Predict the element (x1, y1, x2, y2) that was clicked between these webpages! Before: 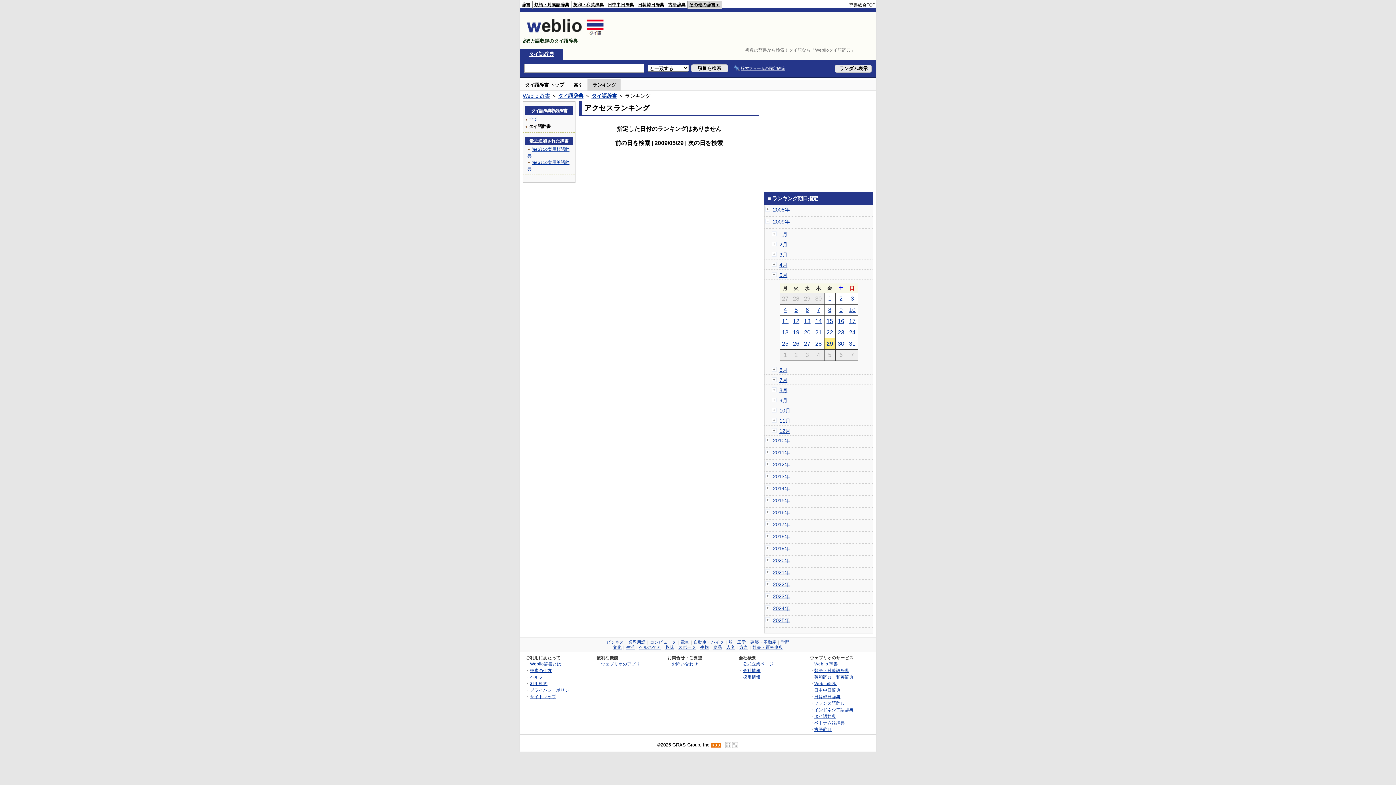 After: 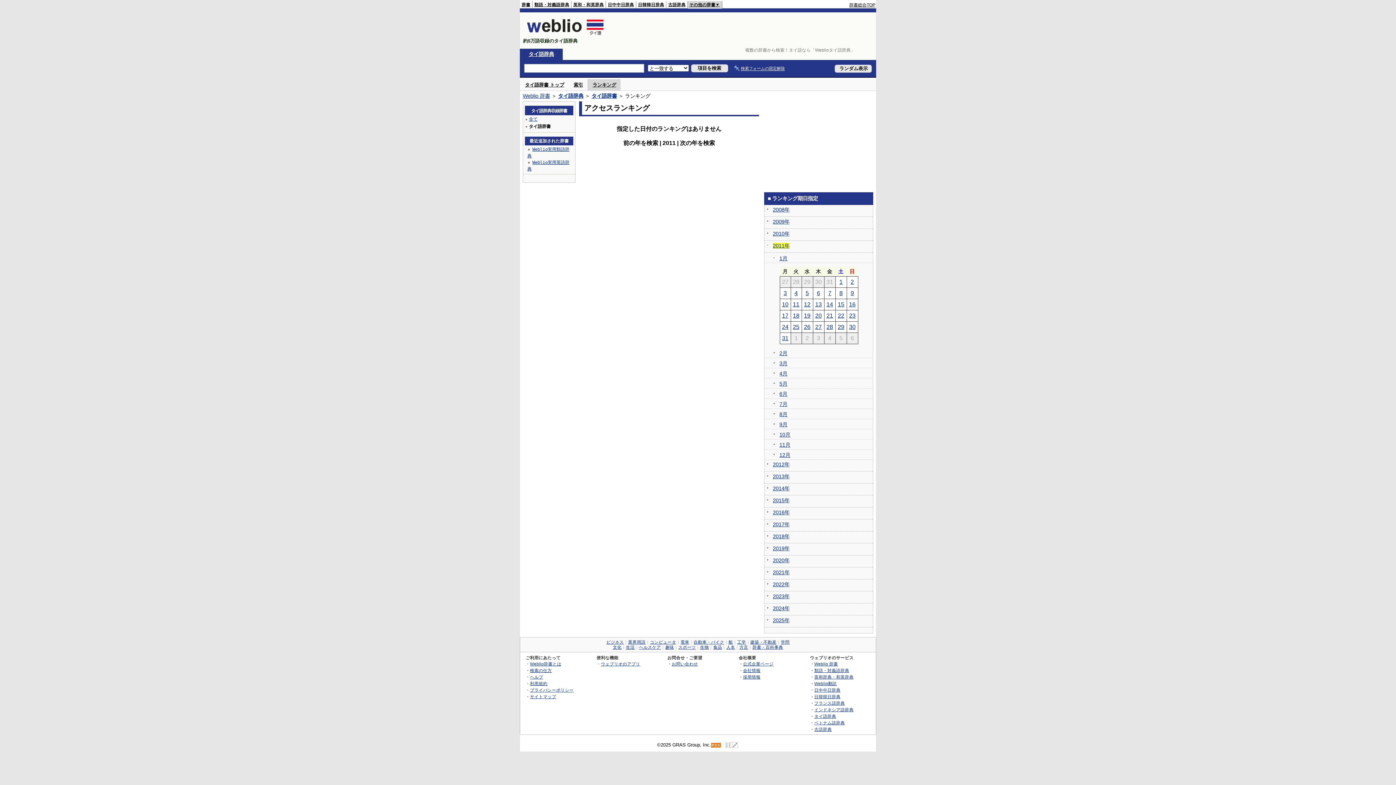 Action: bbox: (773, 449, 789, 455) label: 2011年